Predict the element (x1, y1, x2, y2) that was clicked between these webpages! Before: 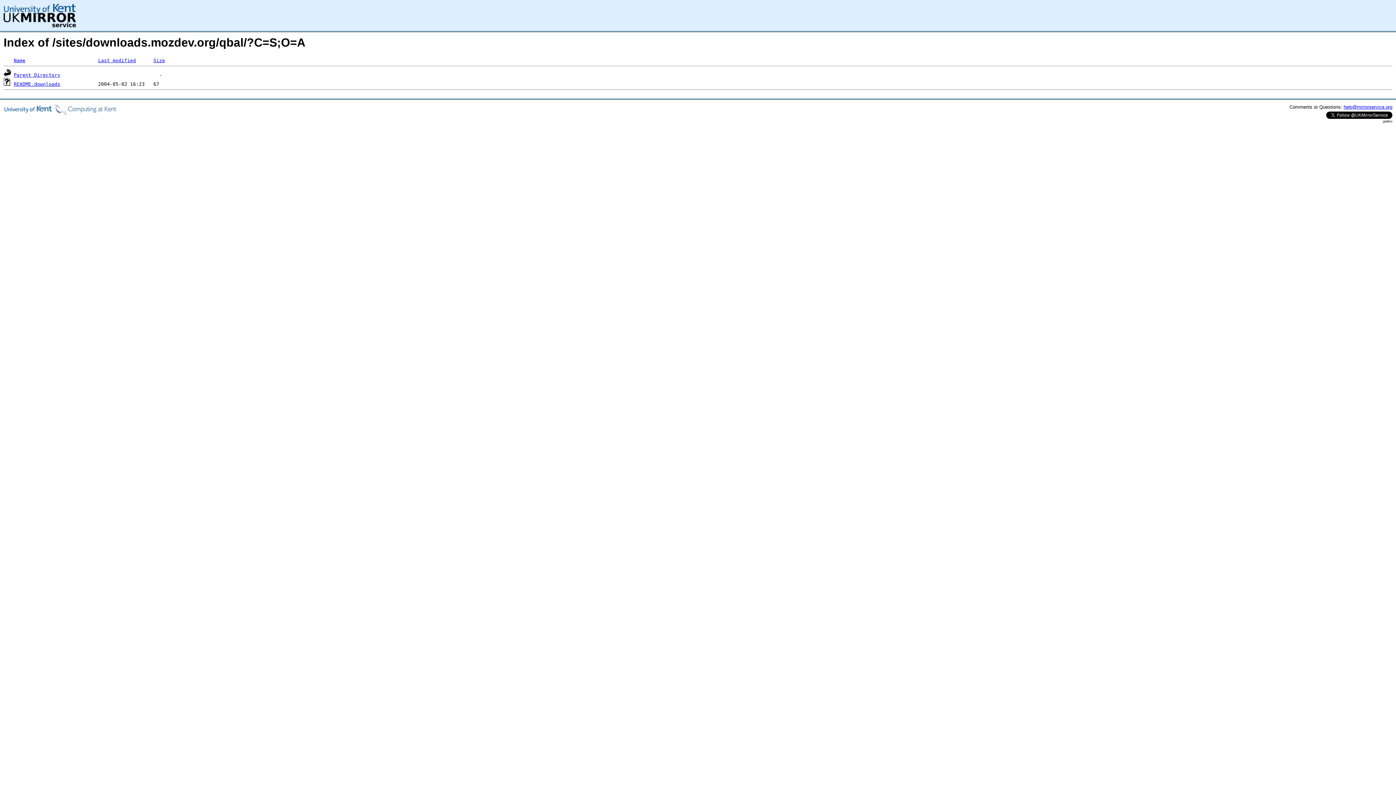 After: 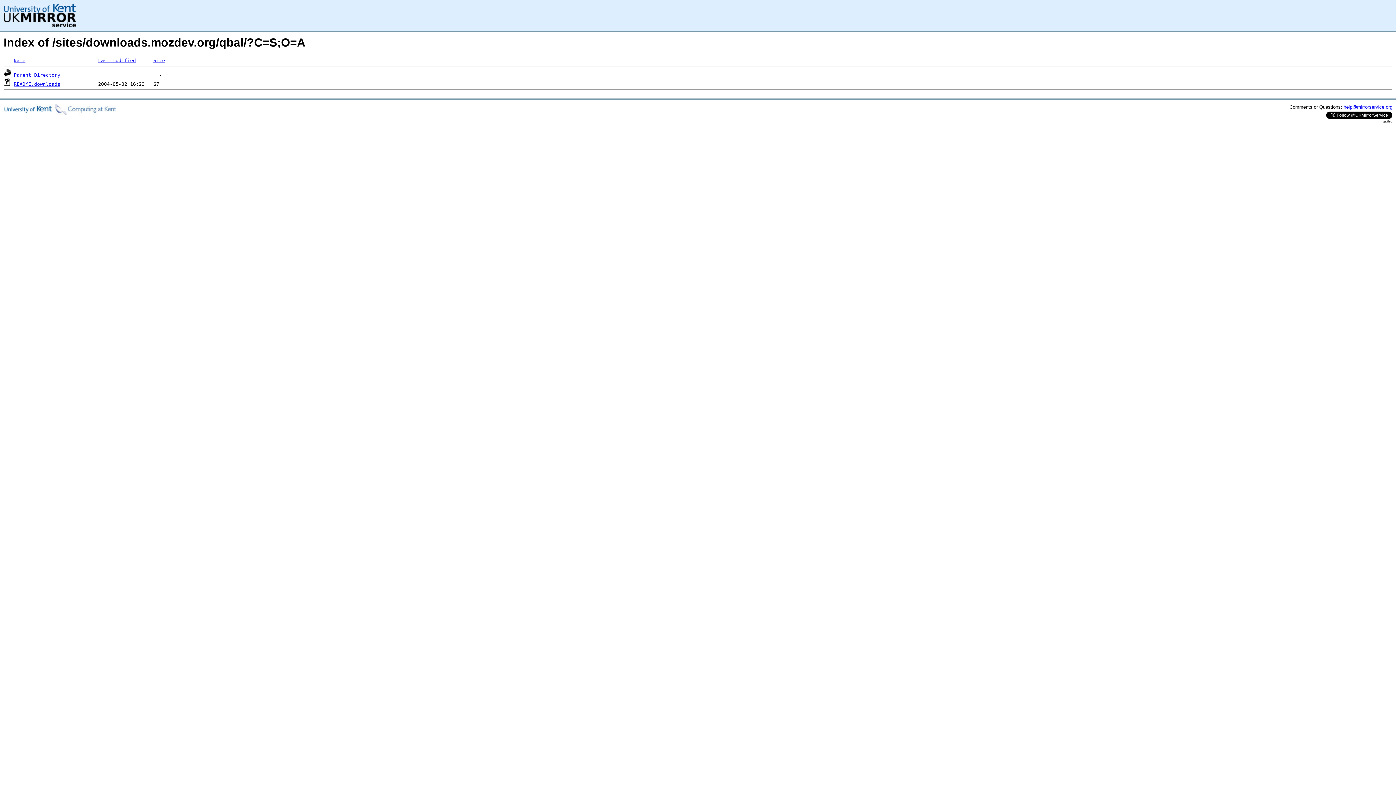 Action: label: help@mirrorservice.org bbox: (1344, 104, 1392, 109)